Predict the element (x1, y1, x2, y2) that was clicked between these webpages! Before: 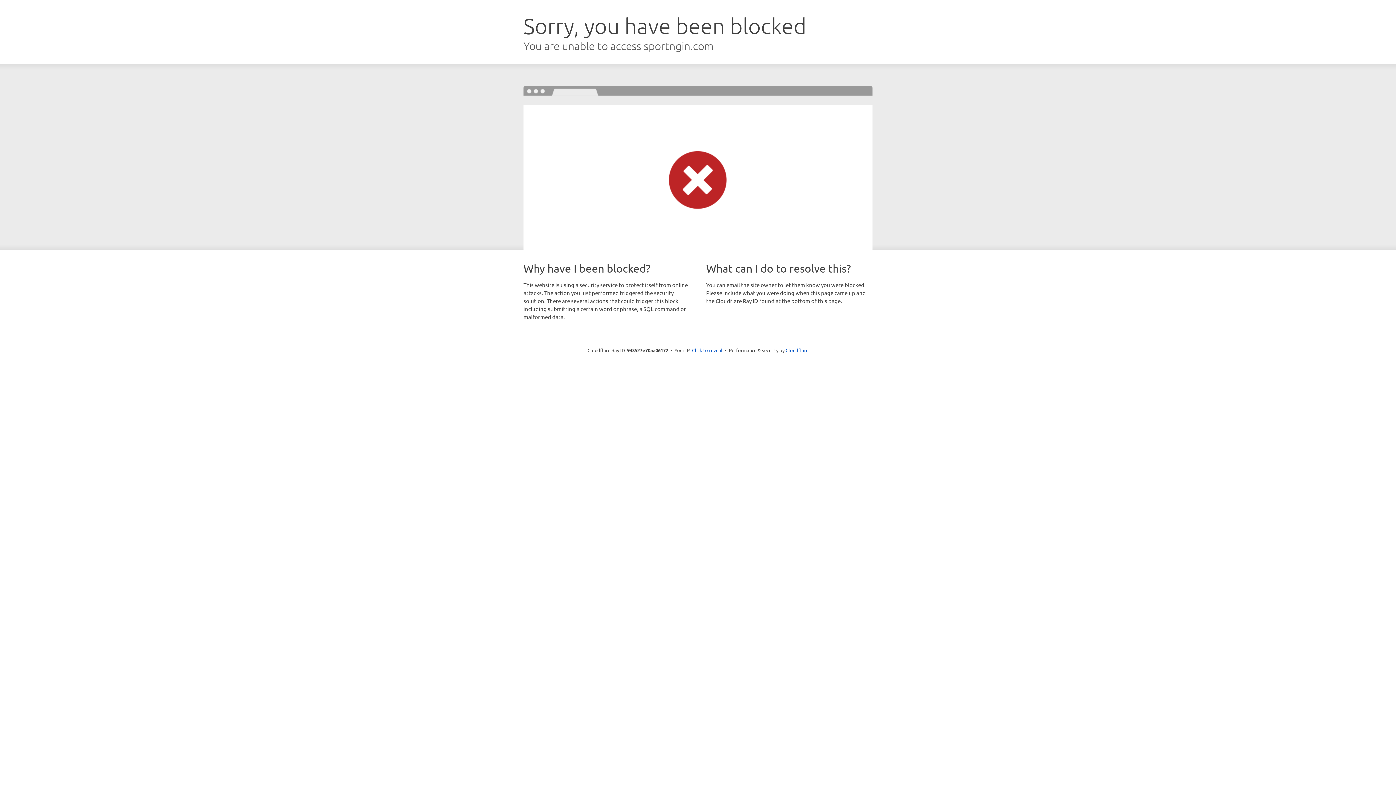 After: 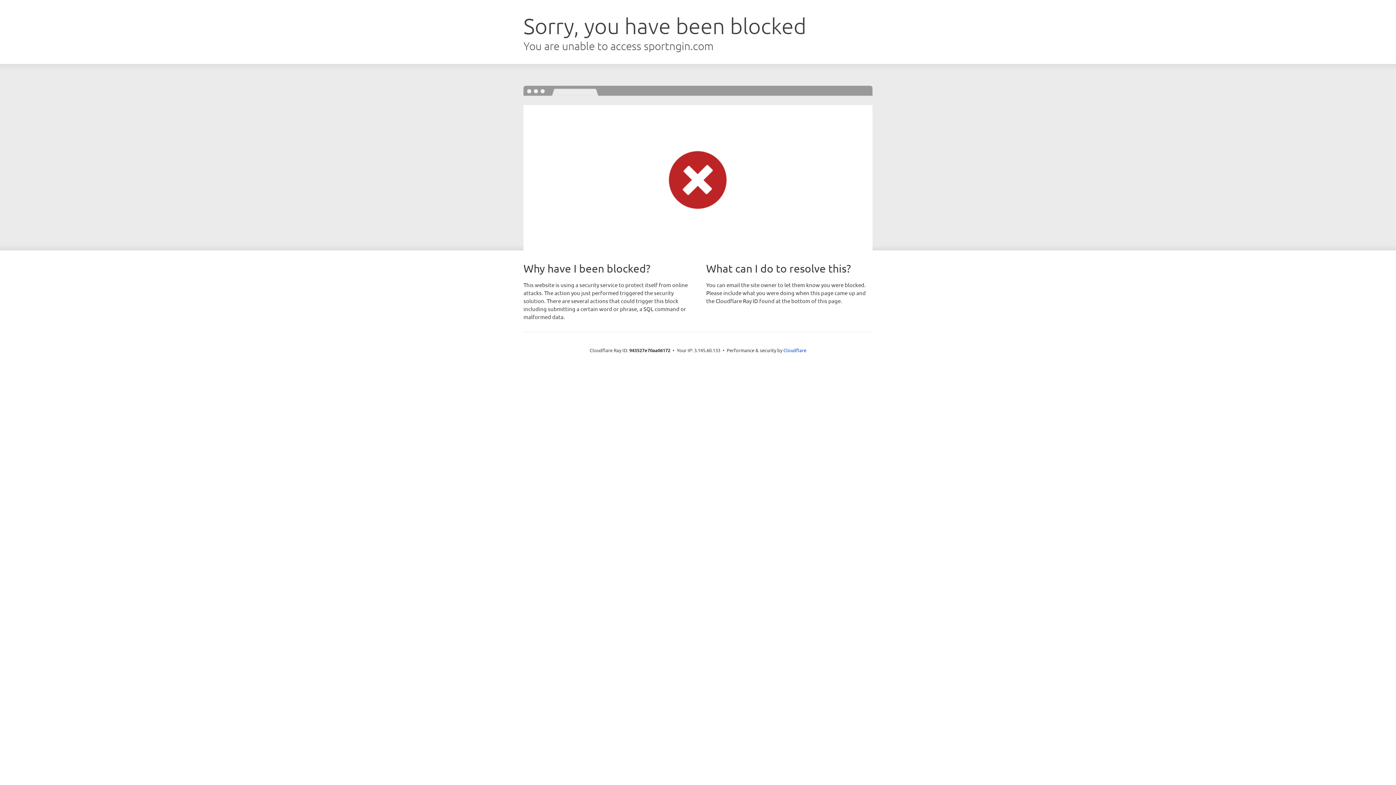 Action: bbox: (692, 346, 722, 353) label: Click to reveal